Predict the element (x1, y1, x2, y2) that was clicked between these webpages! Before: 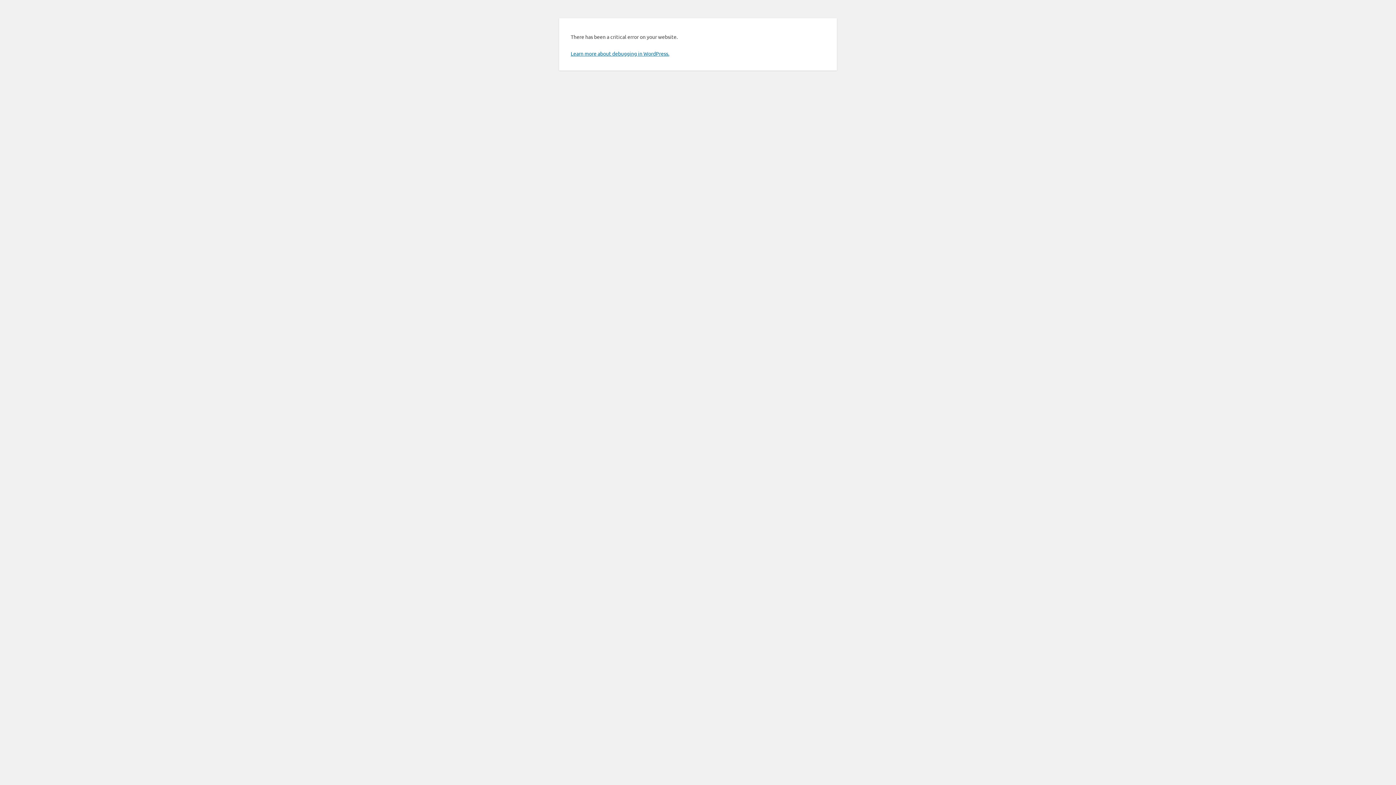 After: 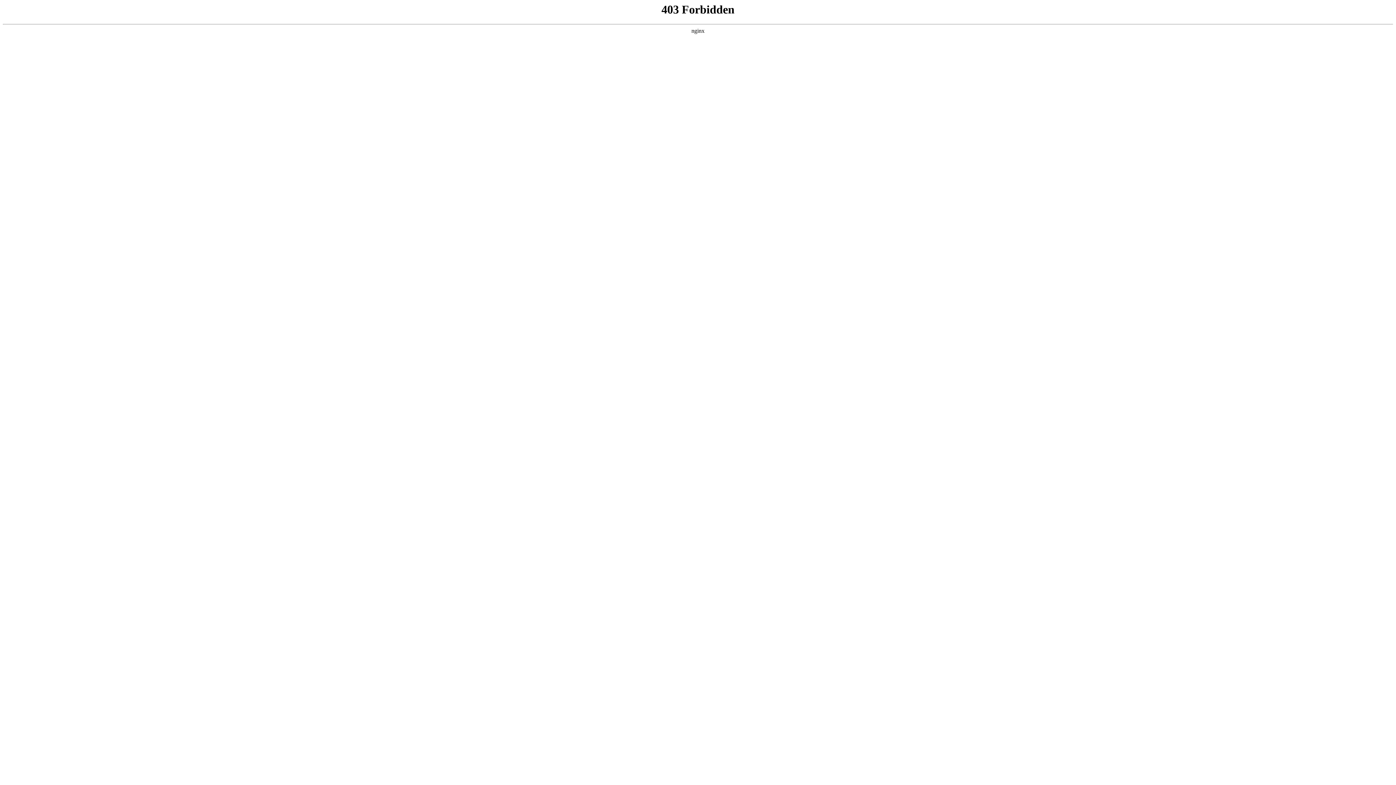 Action: bbox: (570, 50, 669, 56) label: Learn more about debugging in WordPress.